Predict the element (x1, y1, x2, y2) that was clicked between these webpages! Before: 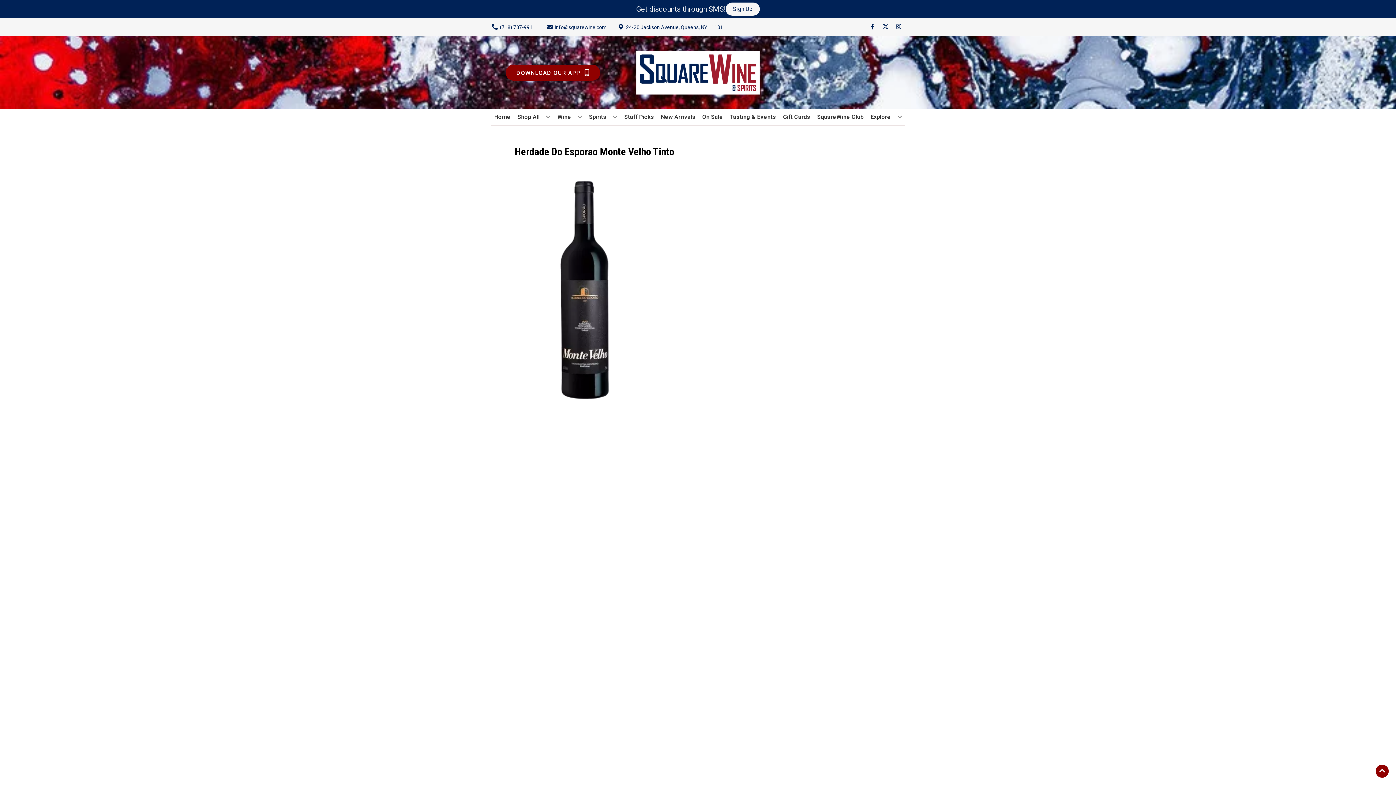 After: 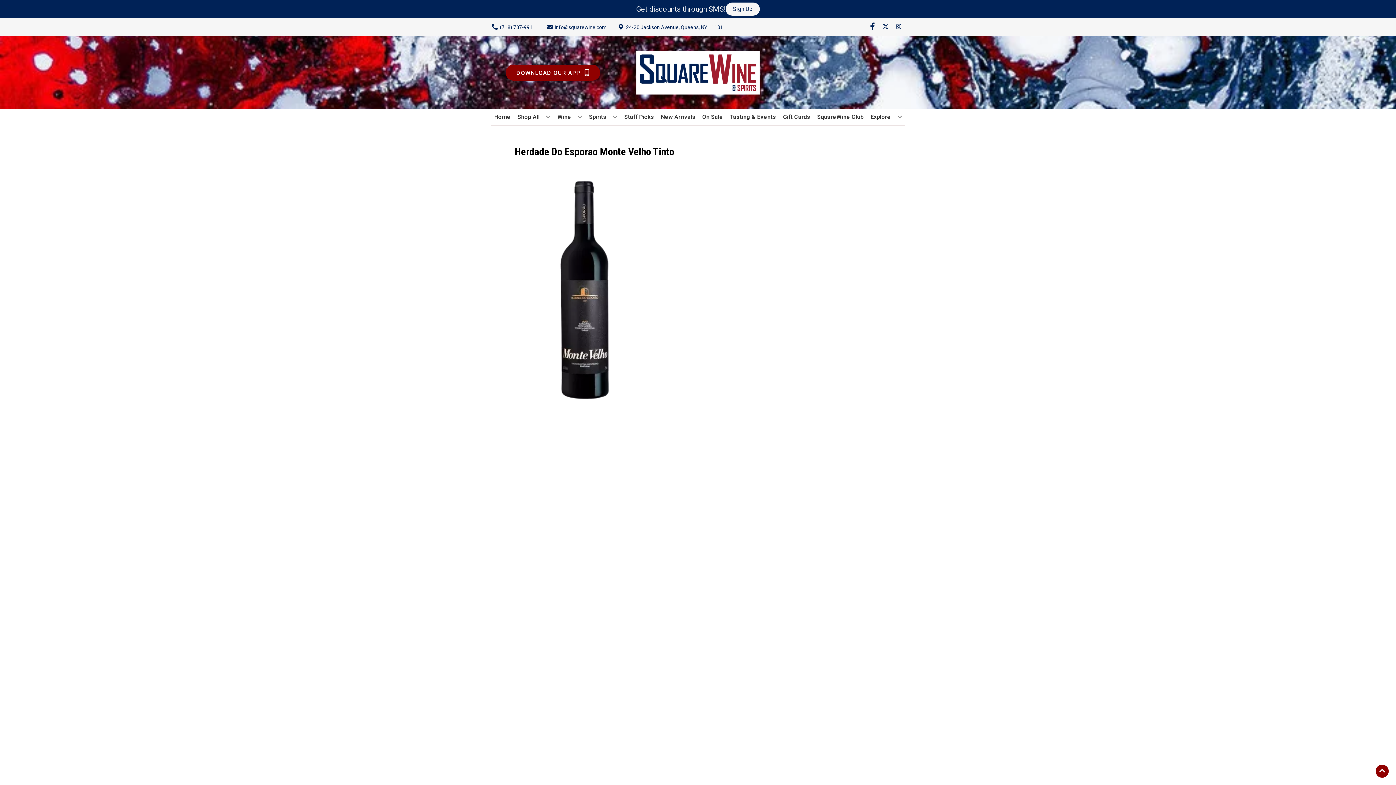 Action: label: Opens facebook in a new tab bbox: (866, 23, 879, 30)